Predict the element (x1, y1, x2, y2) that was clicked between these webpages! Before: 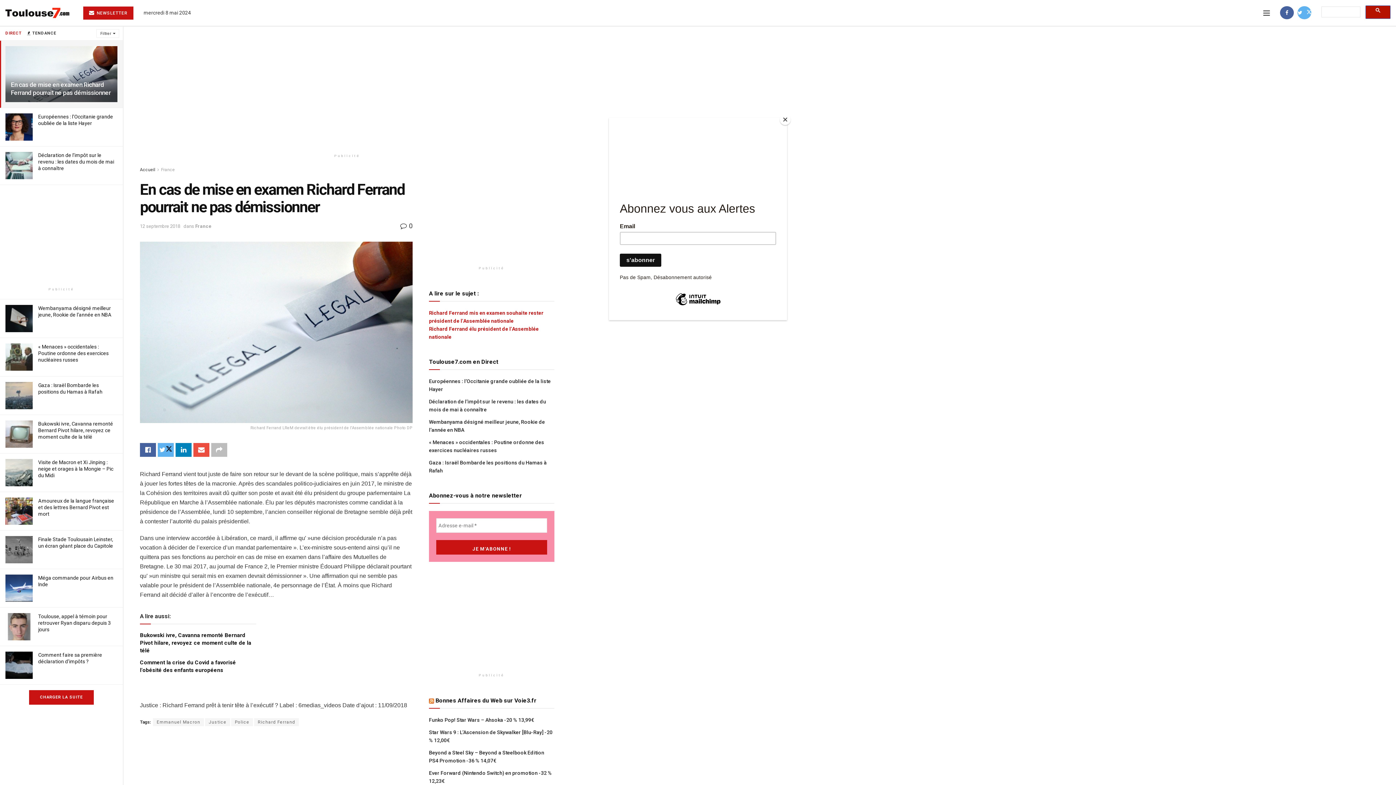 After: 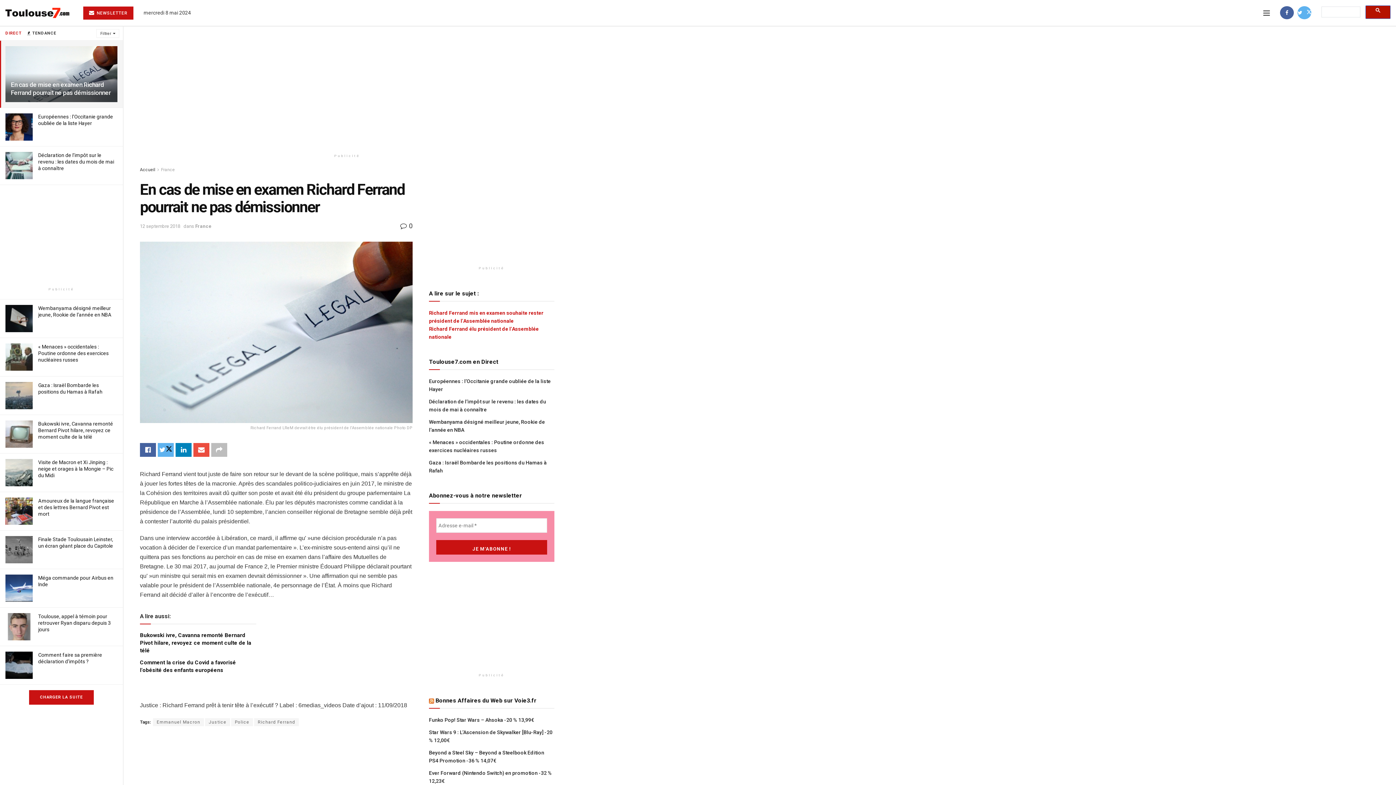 Action: label: Close bbox: (780, 114, 790, 125)